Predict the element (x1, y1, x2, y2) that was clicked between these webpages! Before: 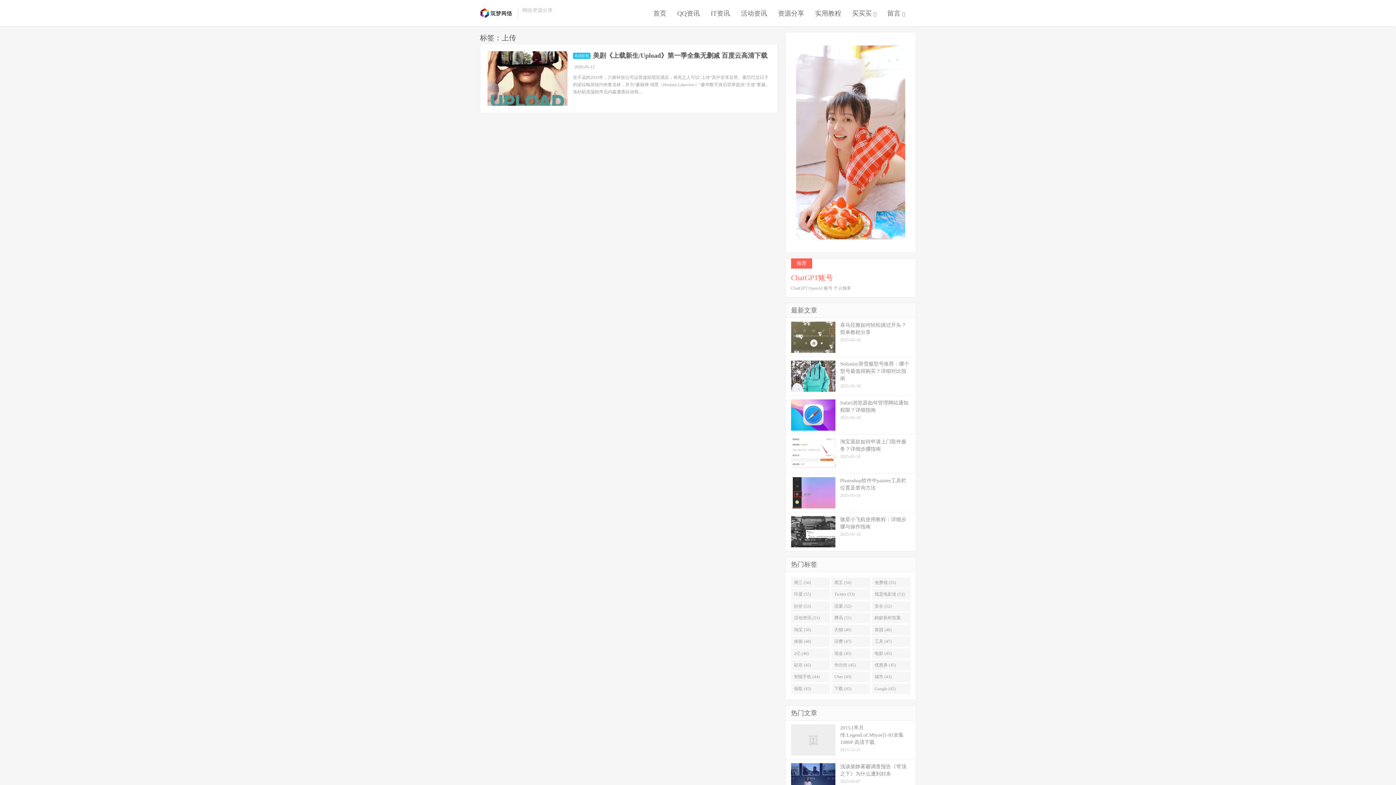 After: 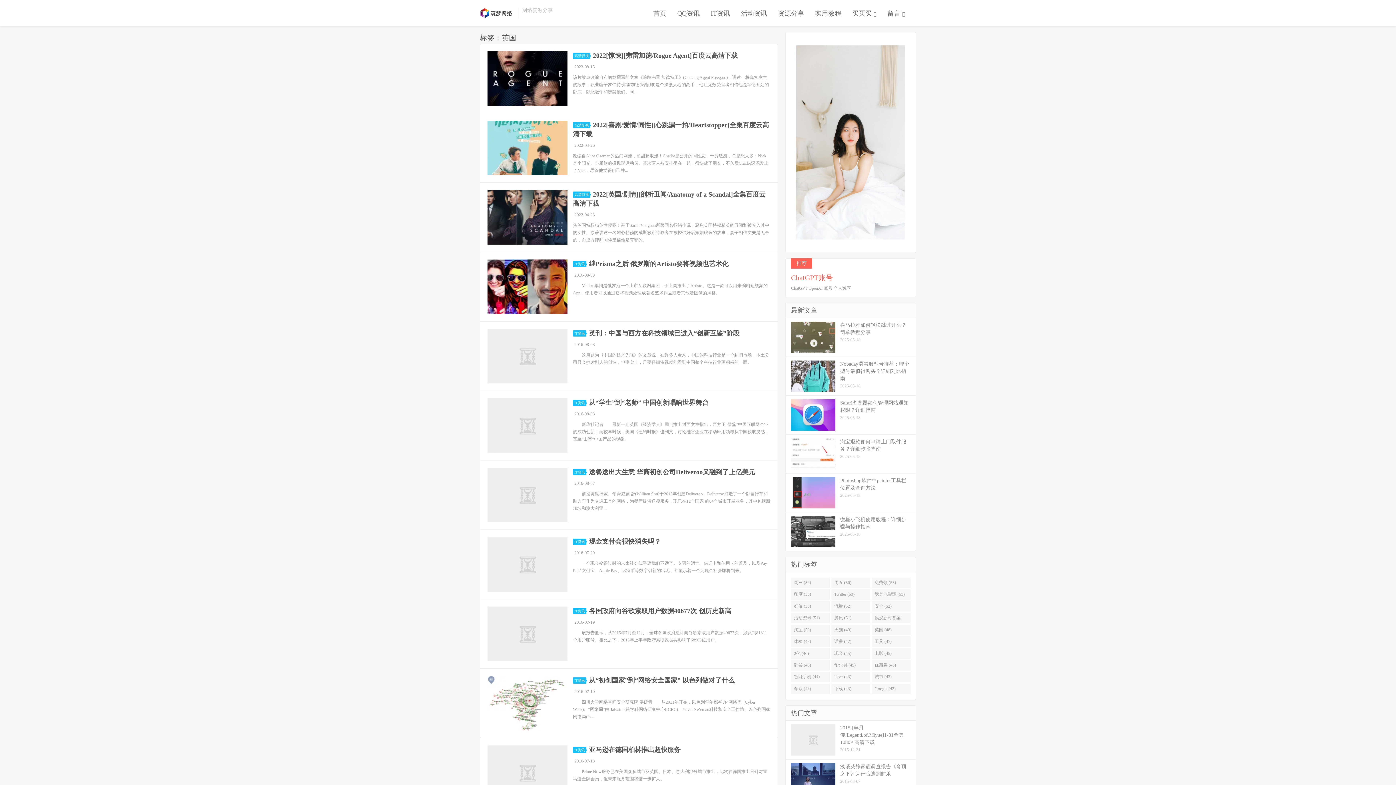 Action: bbox: (871, 624, 911, 635) label: 英国 (48)